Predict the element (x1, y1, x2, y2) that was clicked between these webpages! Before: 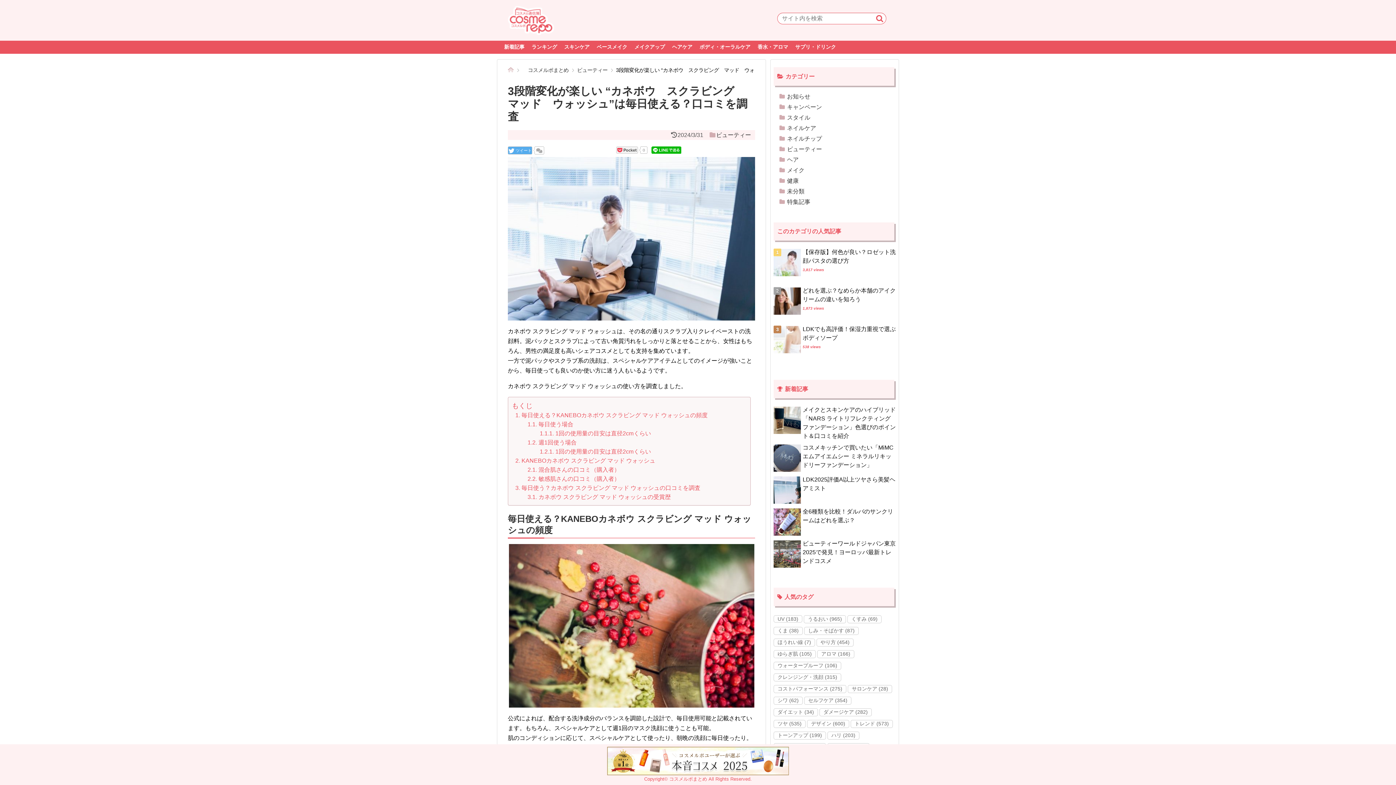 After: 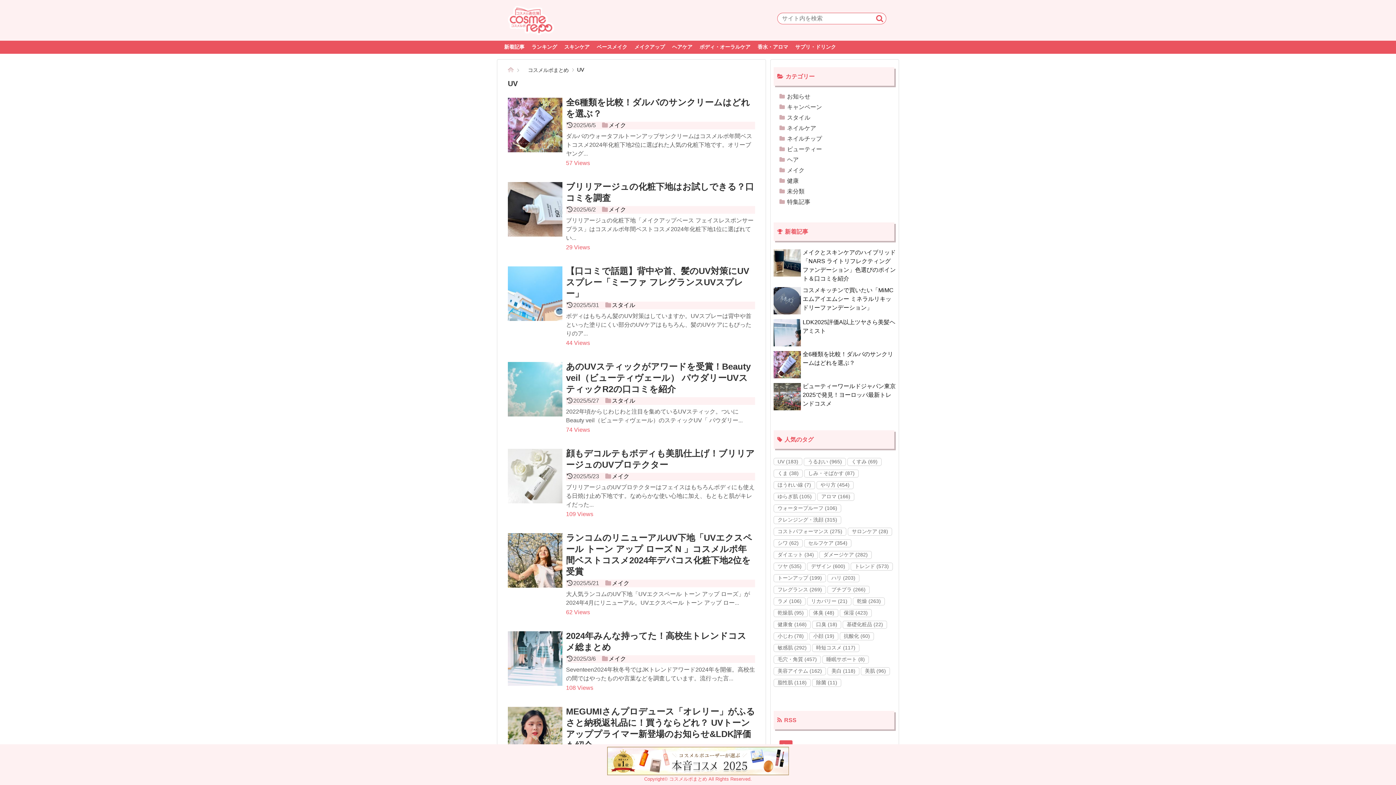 Action: label: UV (183個の項目) bbox: (773, 615, 802, 623)